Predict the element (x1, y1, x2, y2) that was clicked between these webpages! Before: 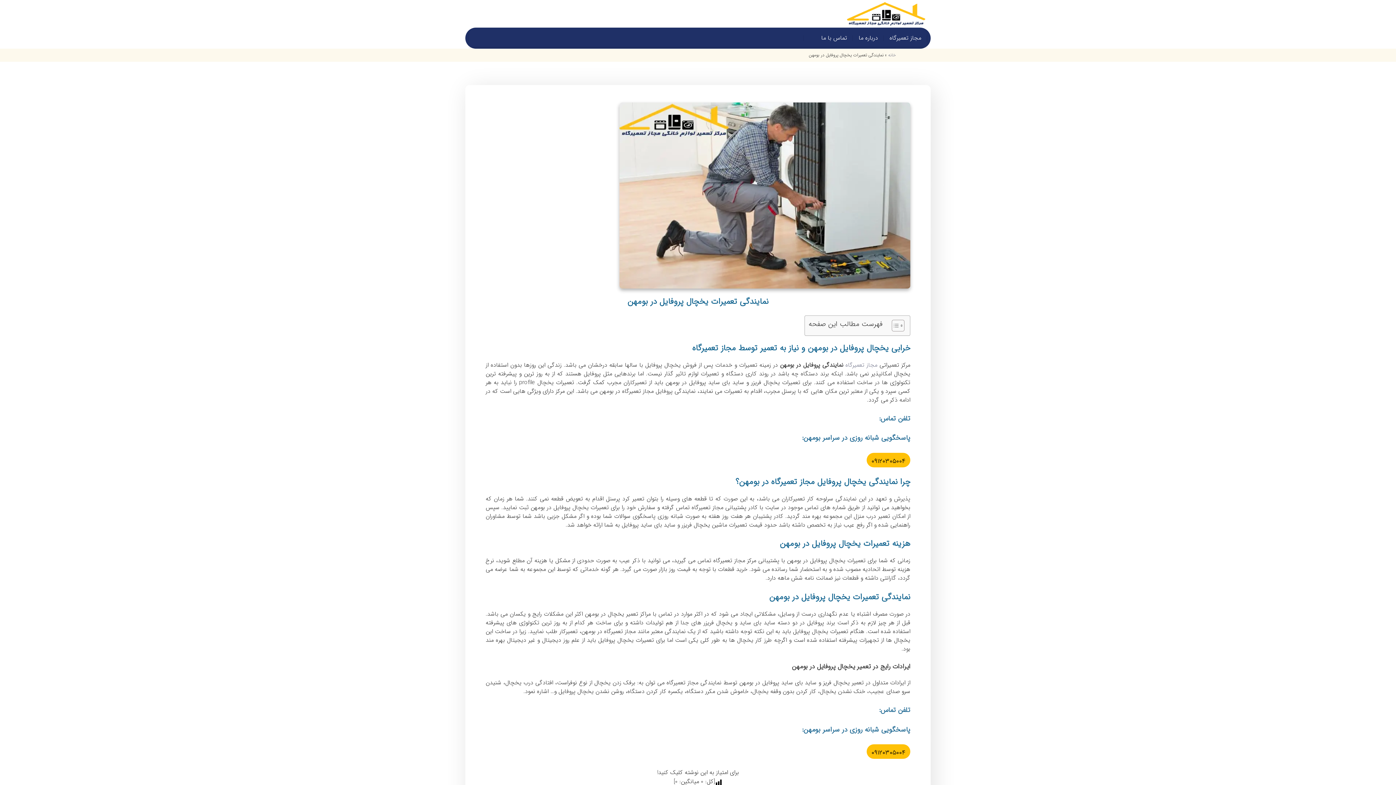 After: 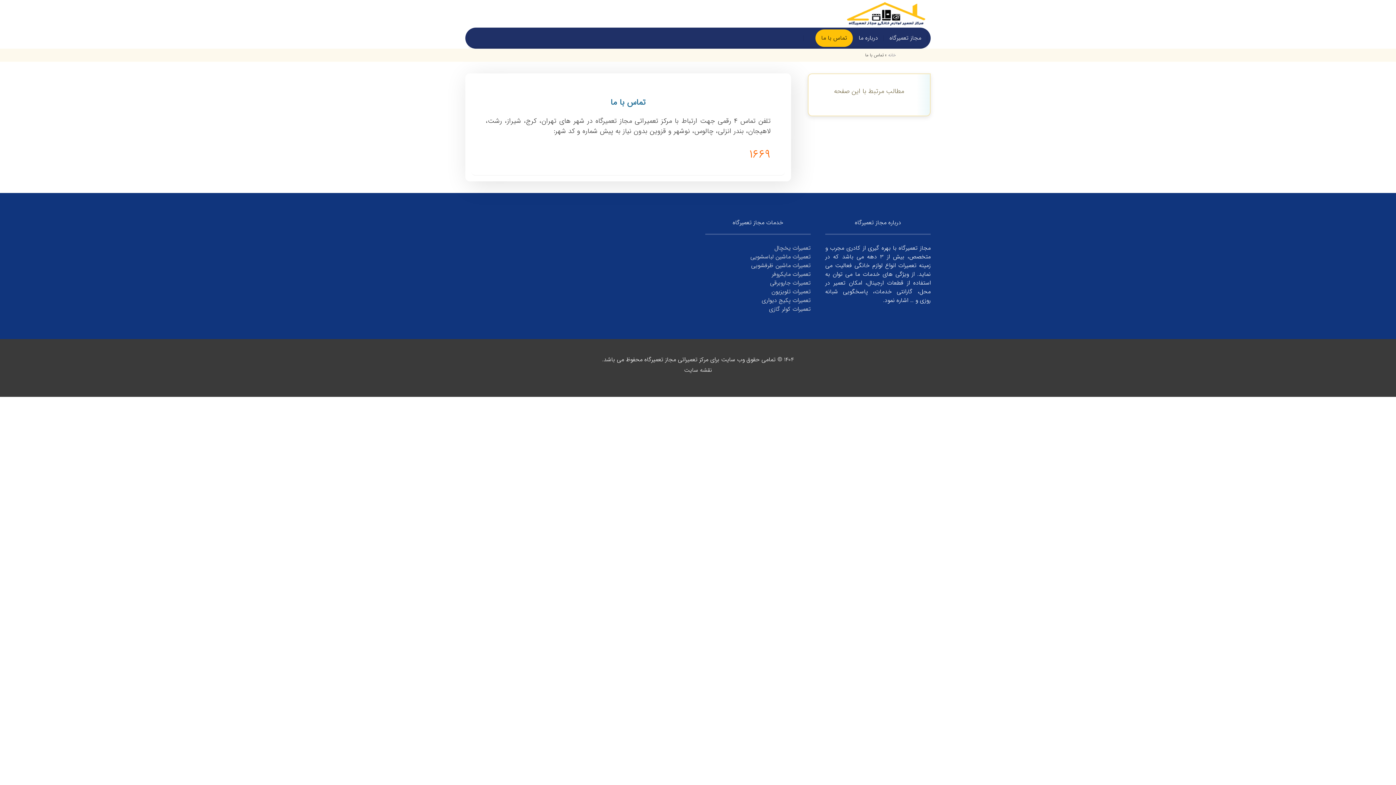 Action: label: تماس با ما bbox: (815, 29, 853, 46)